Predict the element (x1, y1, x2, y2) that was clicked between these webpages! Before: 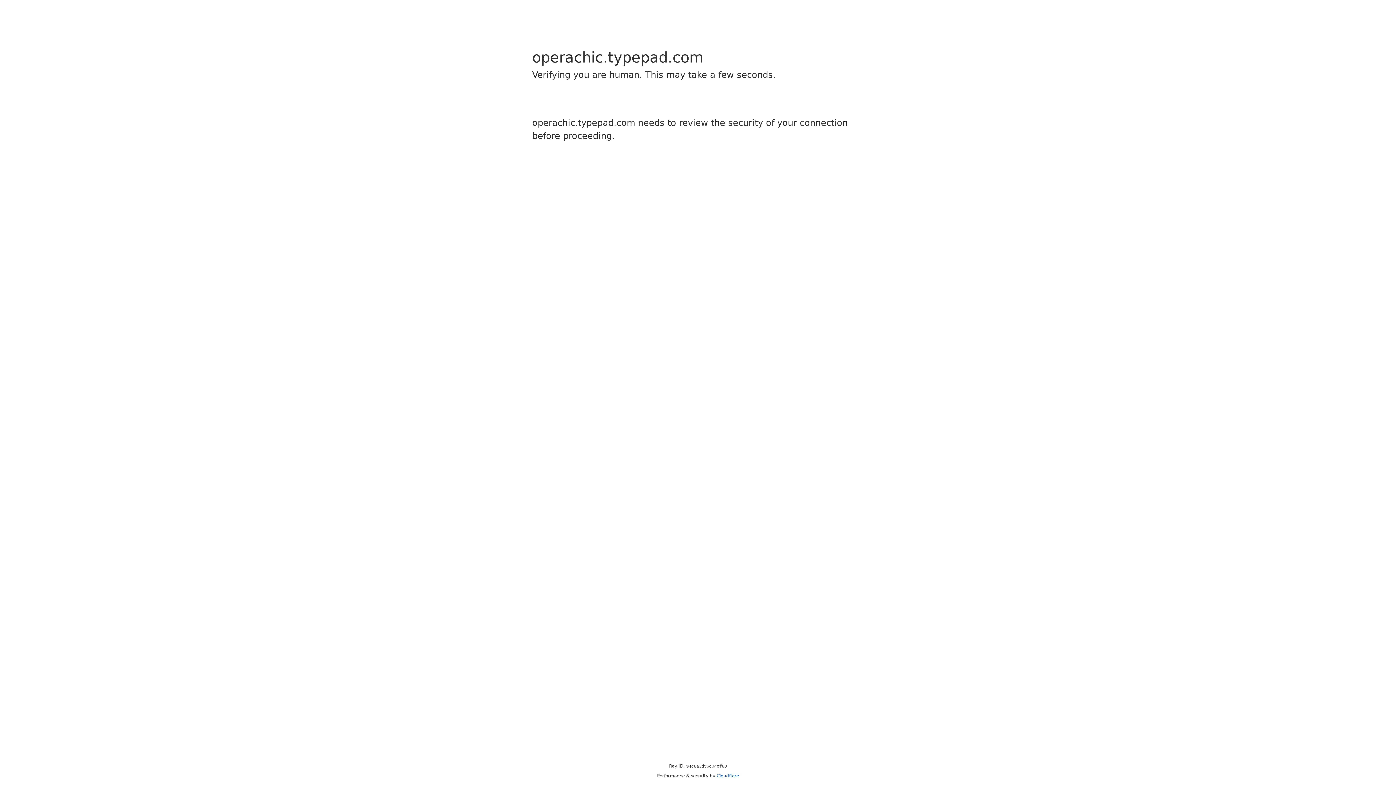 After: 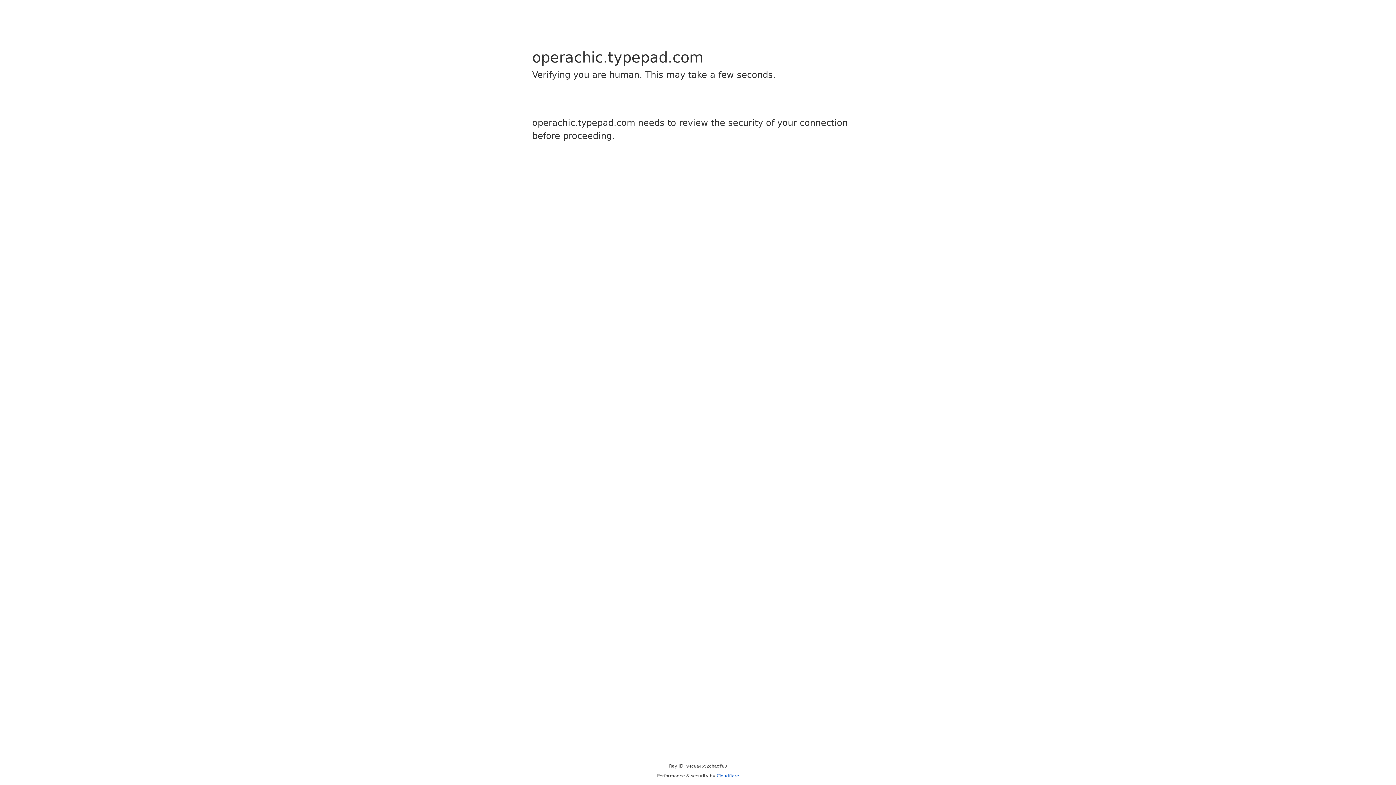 Action: bbox: (716, 773, 739, 778) label: Cloudflare